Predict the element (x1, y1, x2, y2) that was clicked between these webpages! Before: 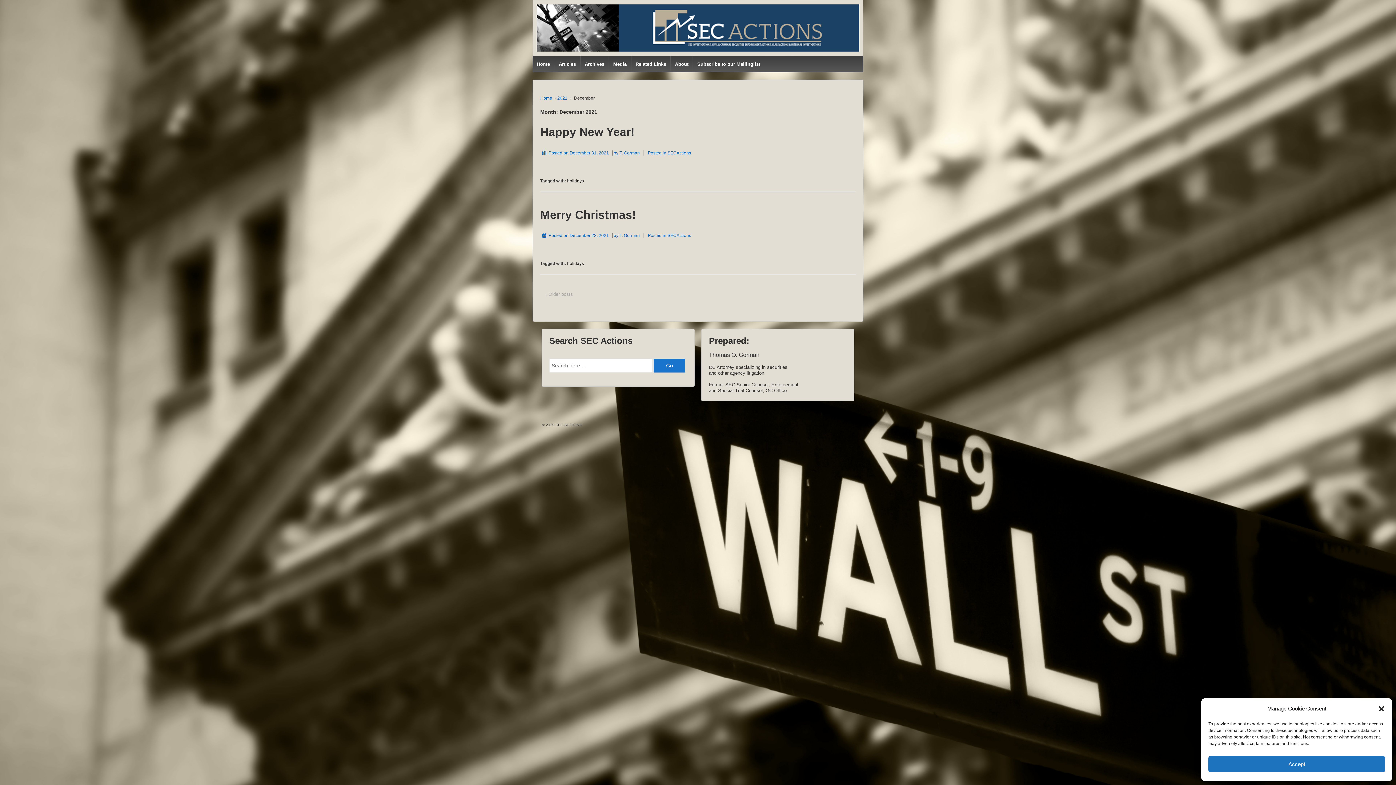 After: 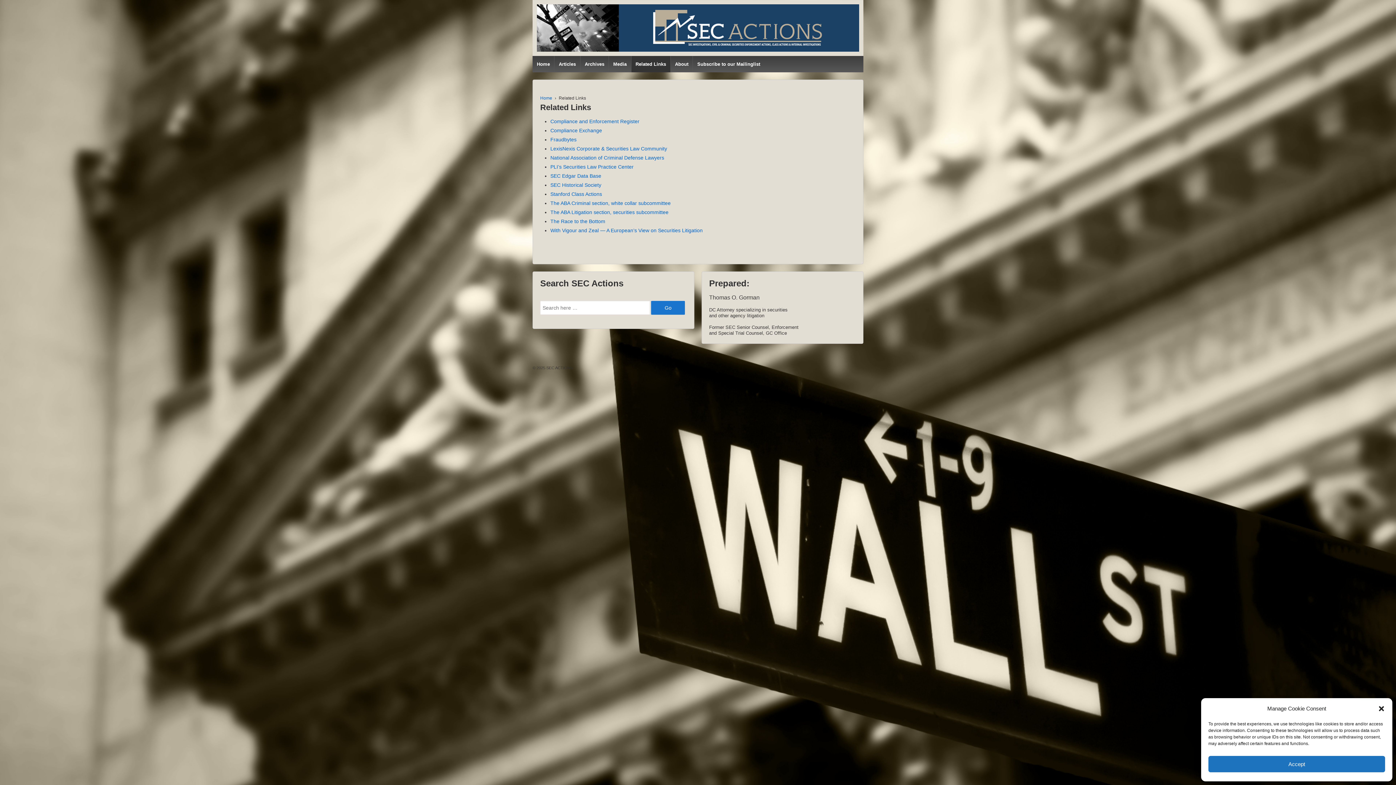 Action: label: Related Links bbox: (631, 55, 670, 72)